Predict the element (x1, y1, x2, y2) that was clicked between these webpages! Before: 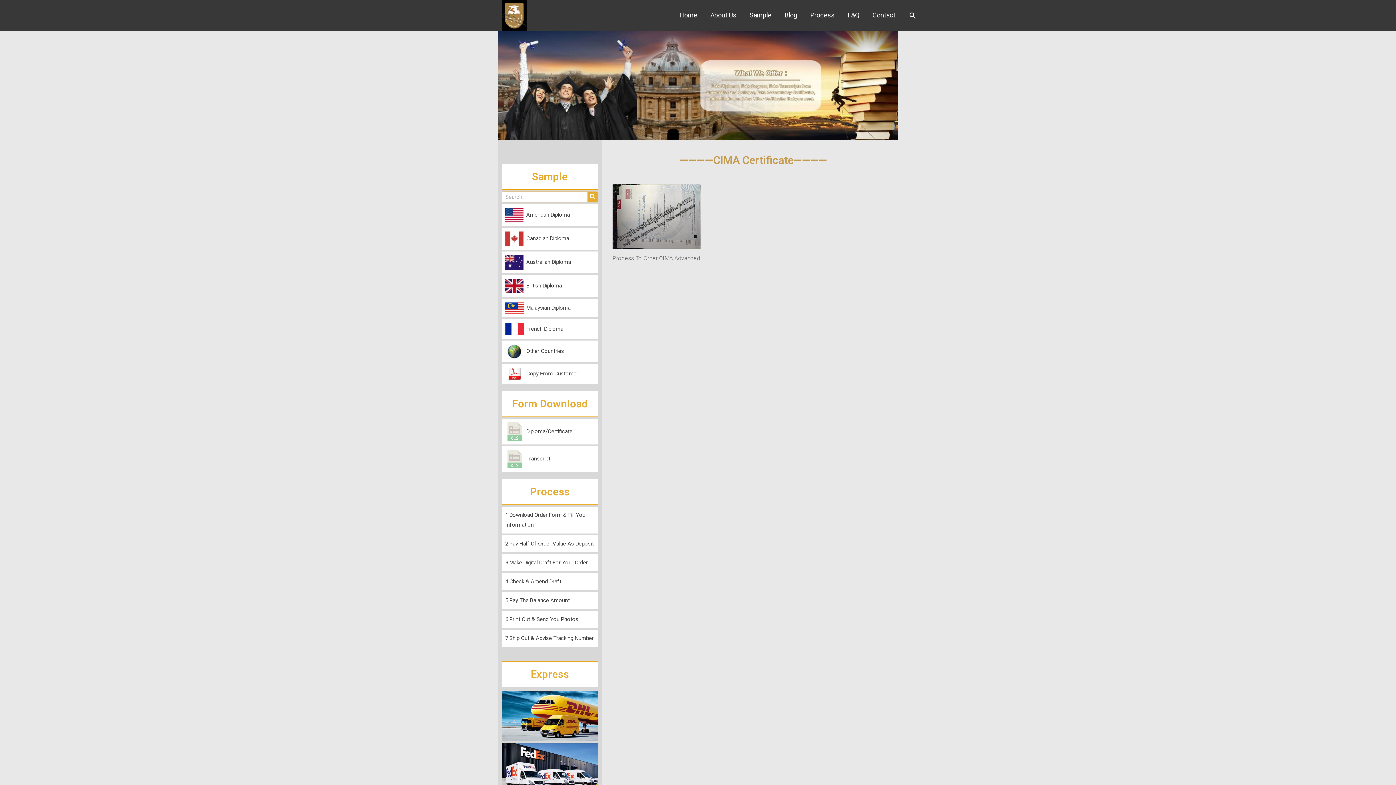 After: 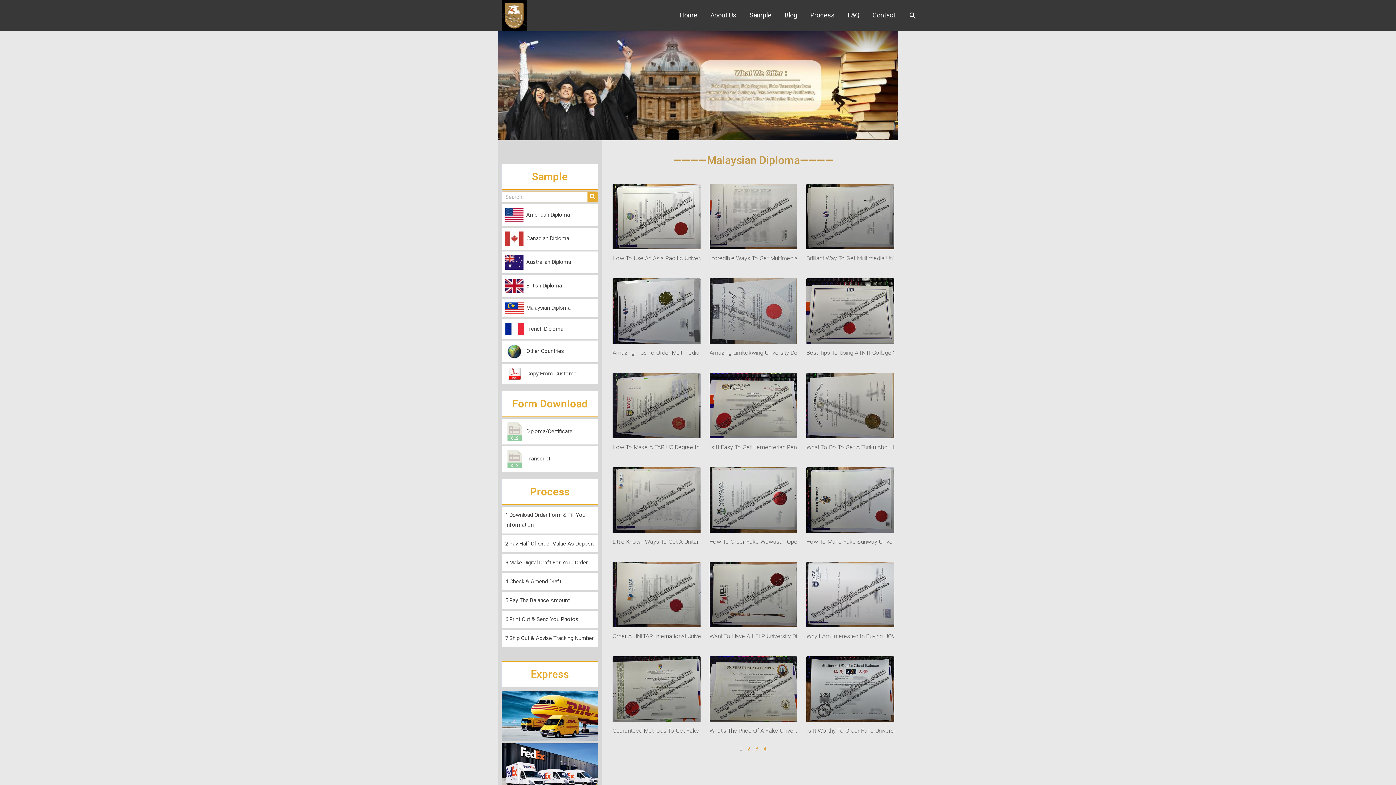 Action: bbox: (526, 304, 570, 311) label: Malaysian Diploma